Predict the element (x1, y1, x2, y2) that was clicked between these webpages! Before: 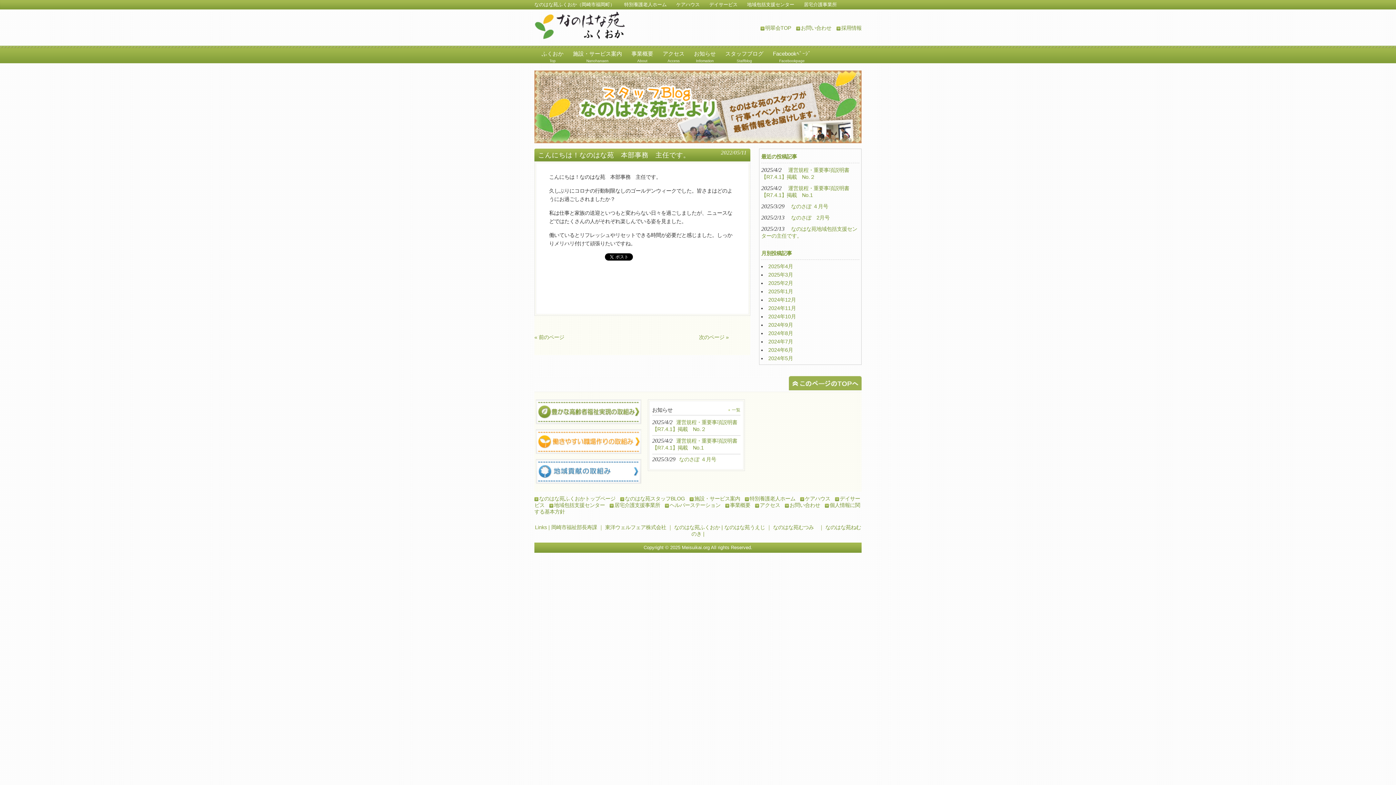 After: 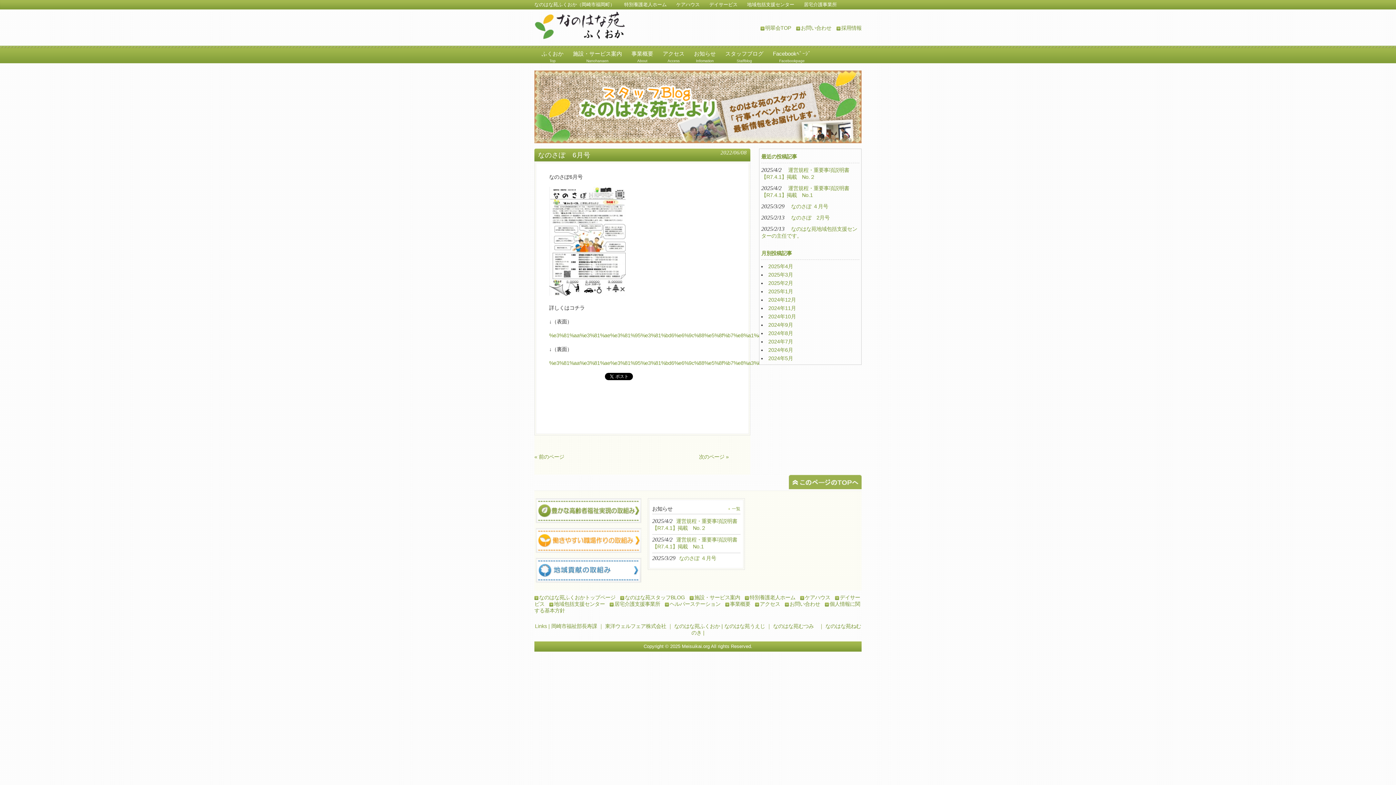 Action: bbox: (699, 334, 728, 340) label: 次のページ »